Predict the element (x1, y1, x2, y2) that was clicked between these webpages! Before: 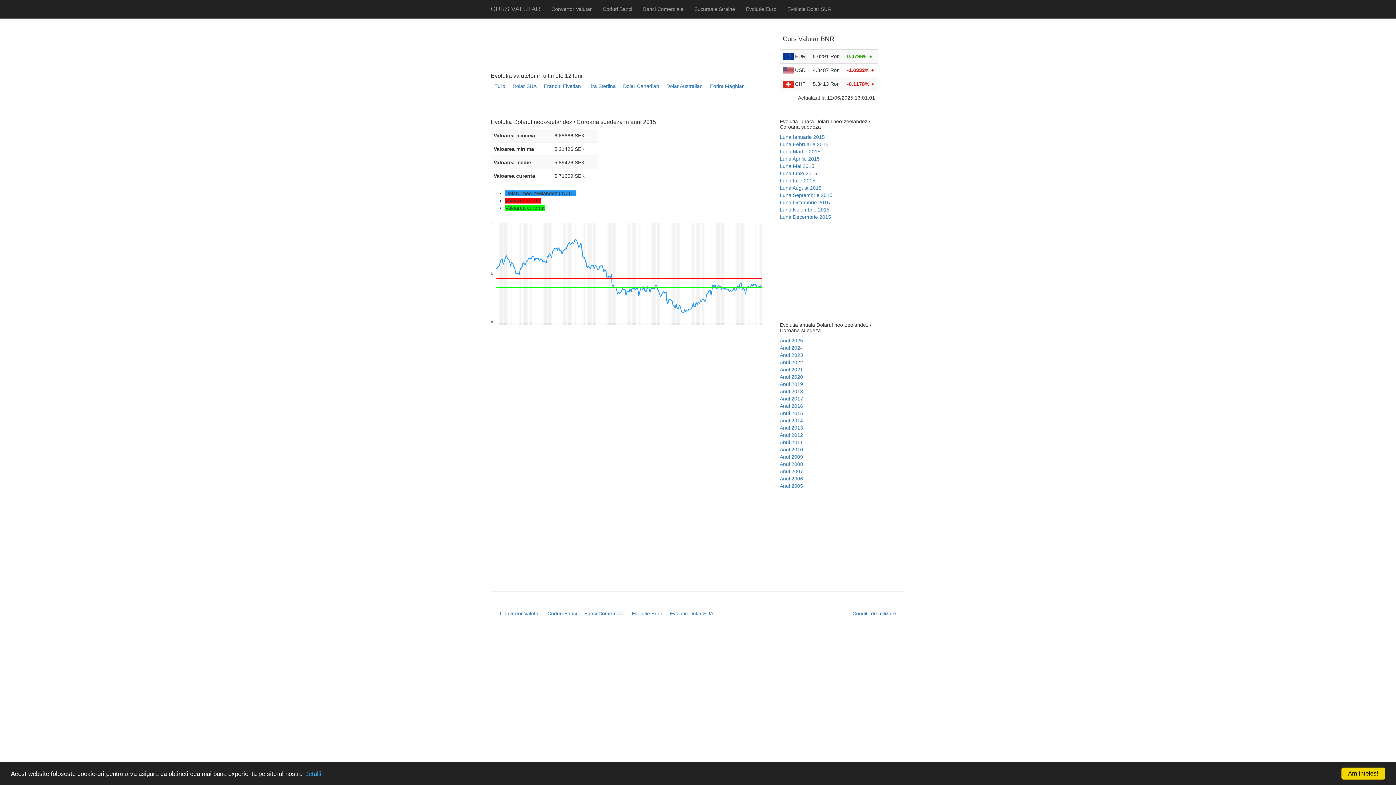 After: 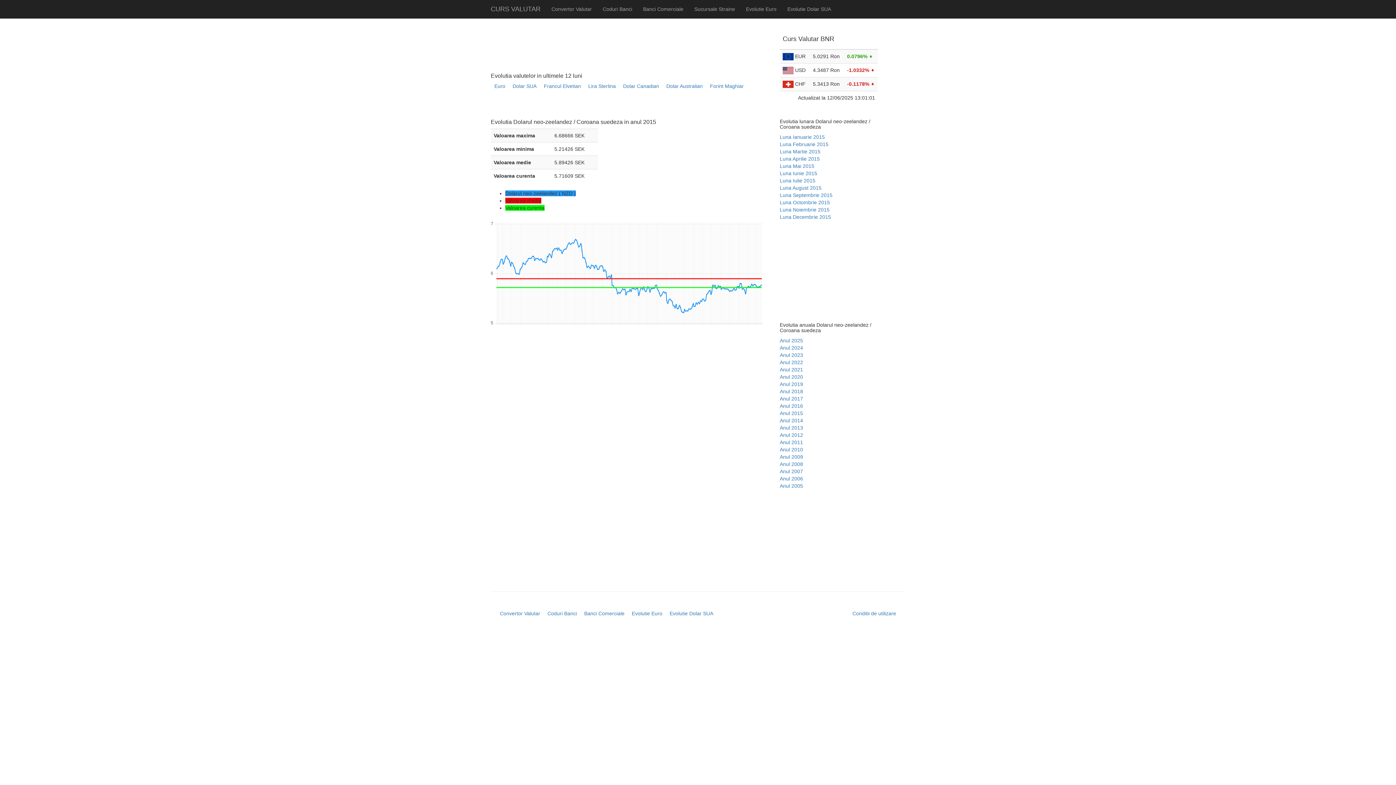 Action: bbox: (1341, 768, 1385, 780) label: Am inteles!